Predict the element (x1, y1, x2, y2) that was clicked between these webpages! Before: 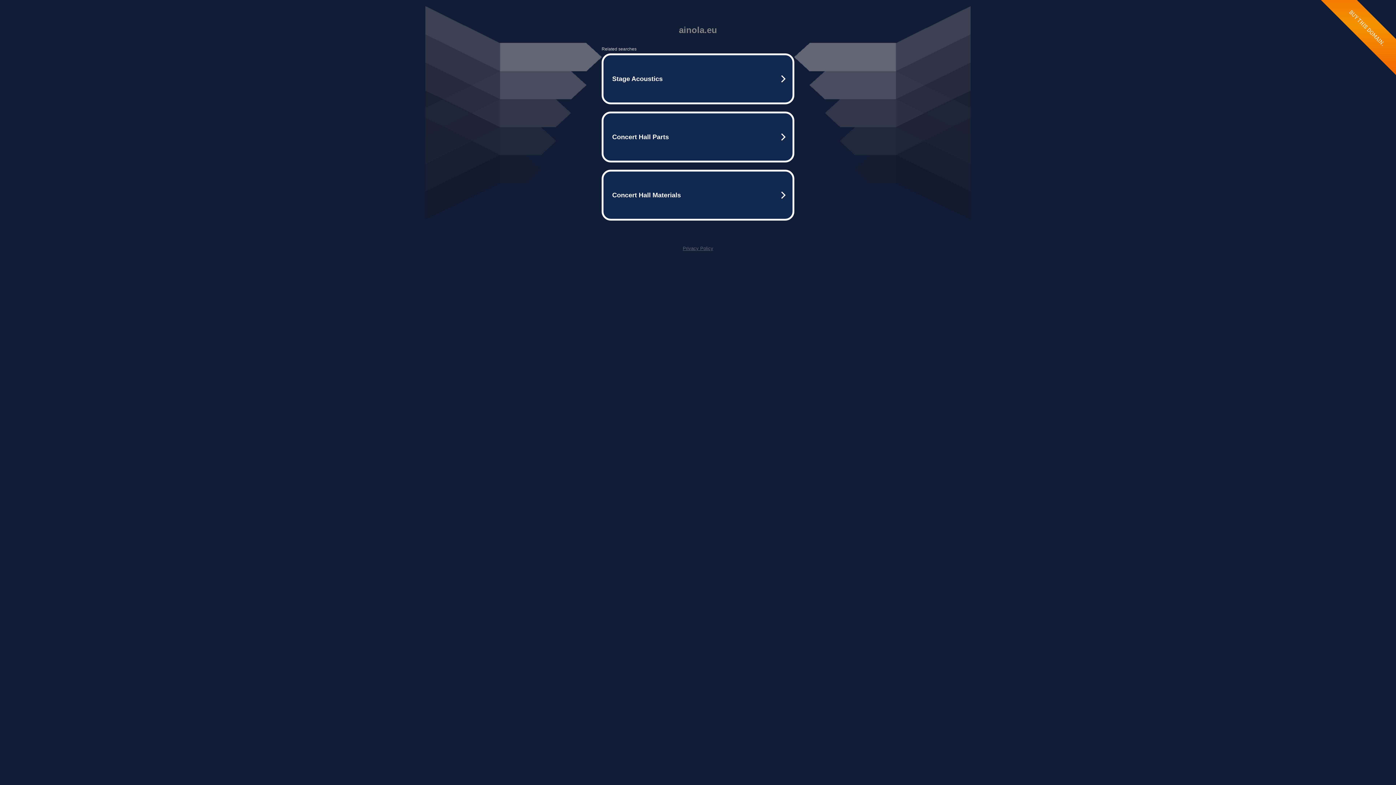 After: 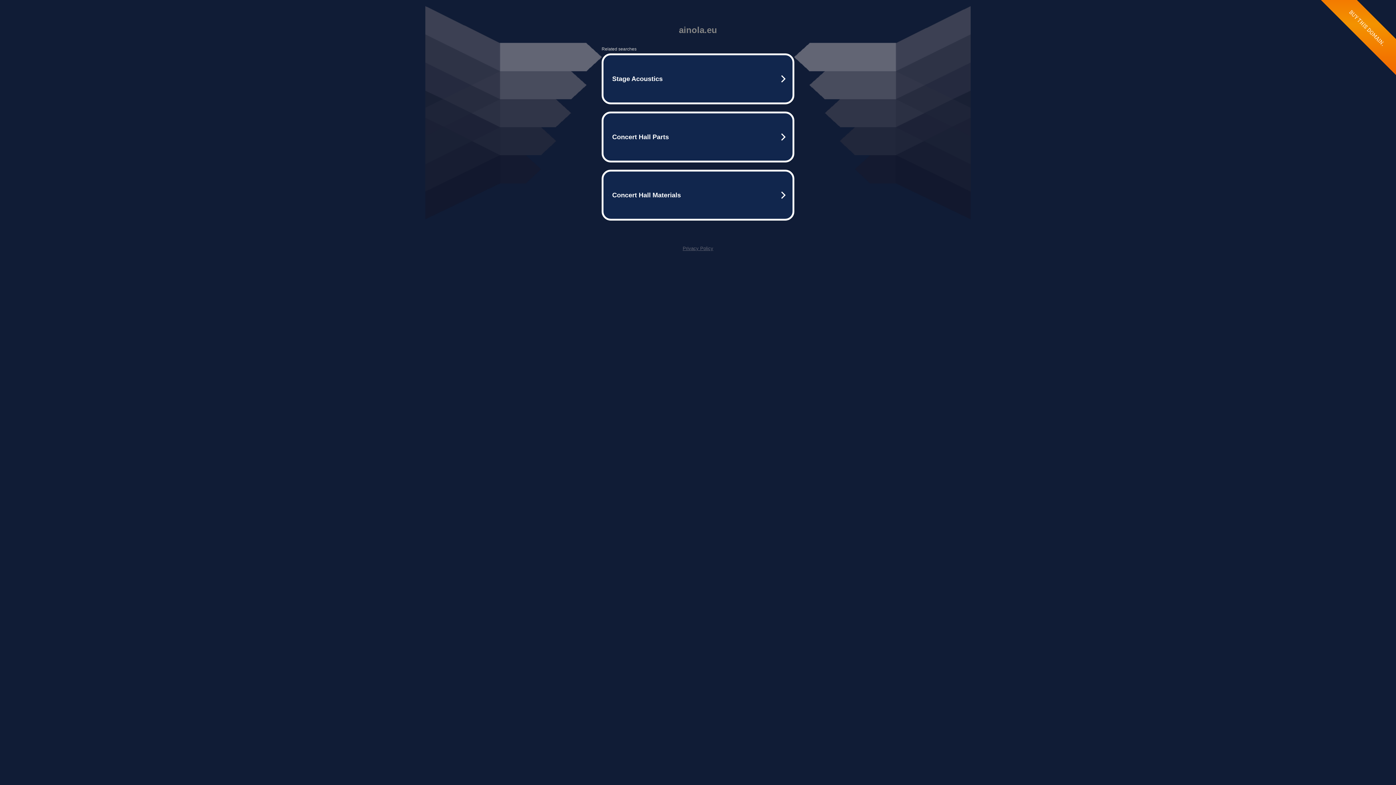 Action: label: Privacy Policy bbox: (682, 245, 713, 251)